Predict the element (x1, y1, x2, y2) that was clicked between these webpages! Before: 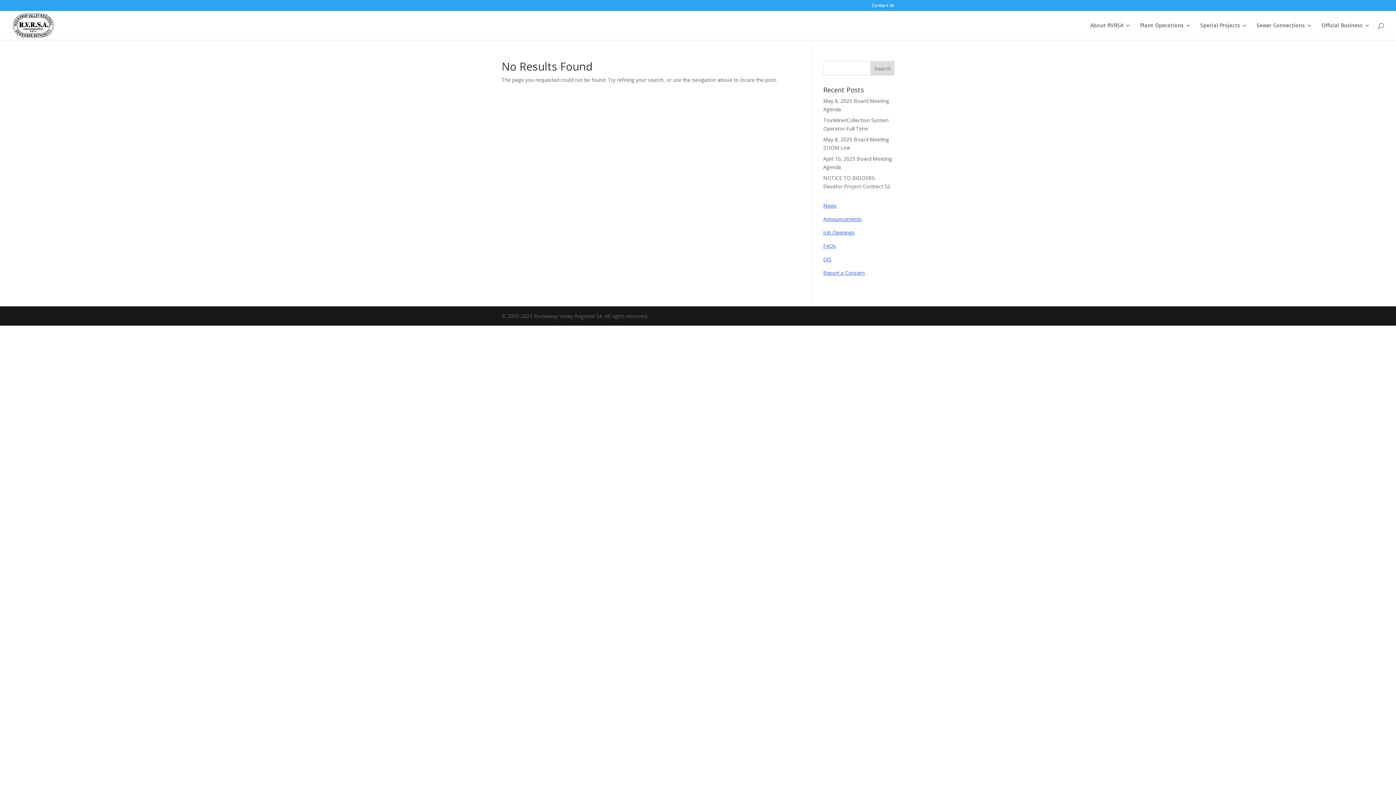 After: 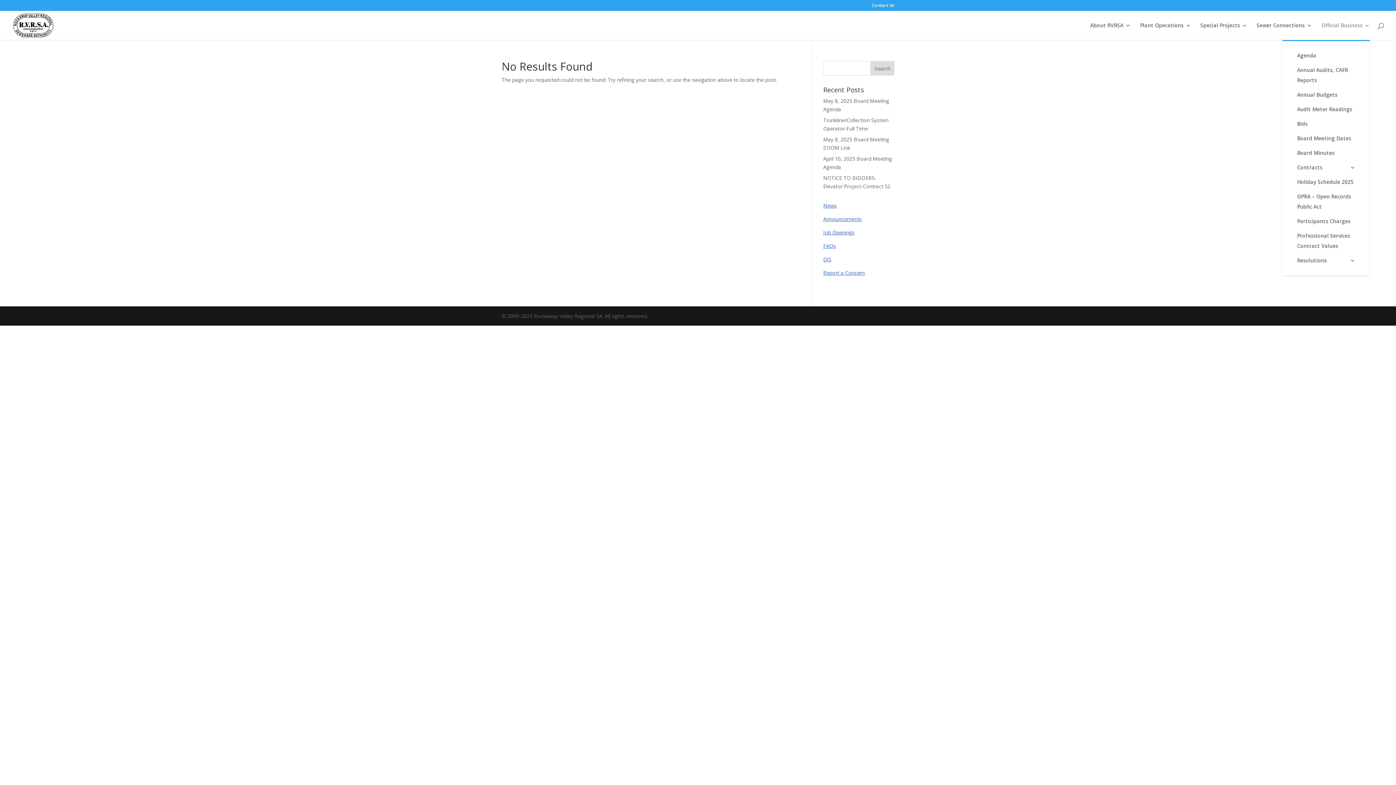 Action: bbox: (1321, 22, 1370, 40) label: Official Business